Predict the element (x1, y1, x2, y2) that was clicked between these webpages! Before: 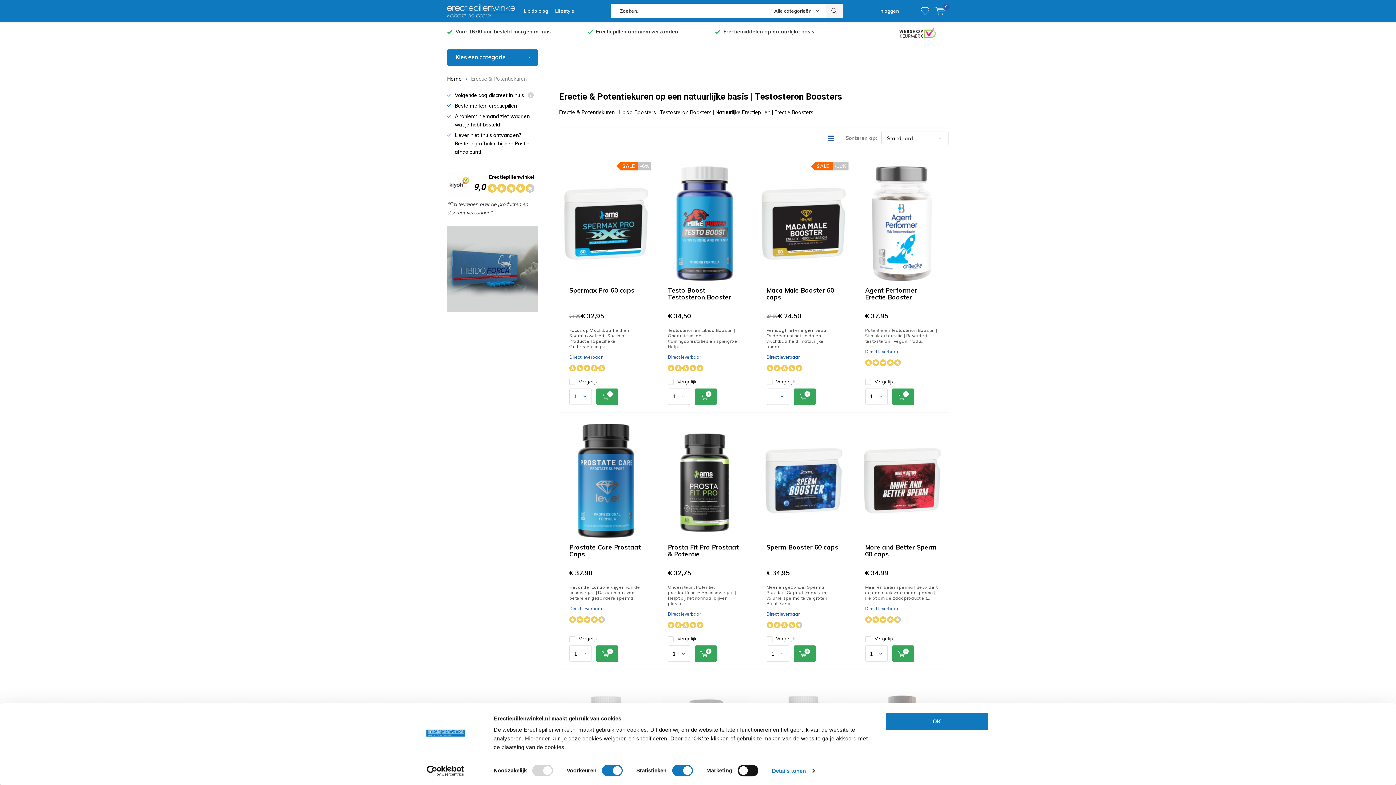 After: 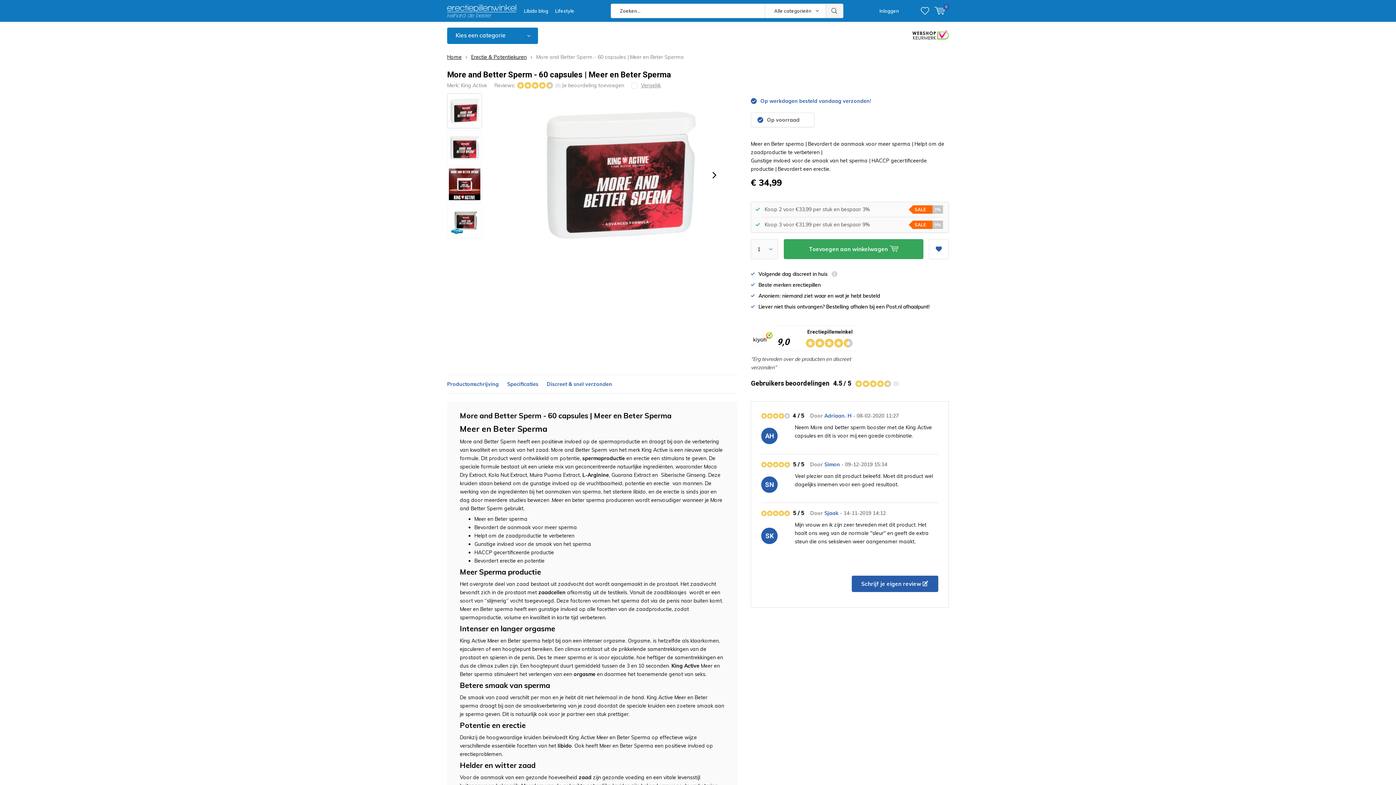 Action: bbox: (859, 423, 944, 538)